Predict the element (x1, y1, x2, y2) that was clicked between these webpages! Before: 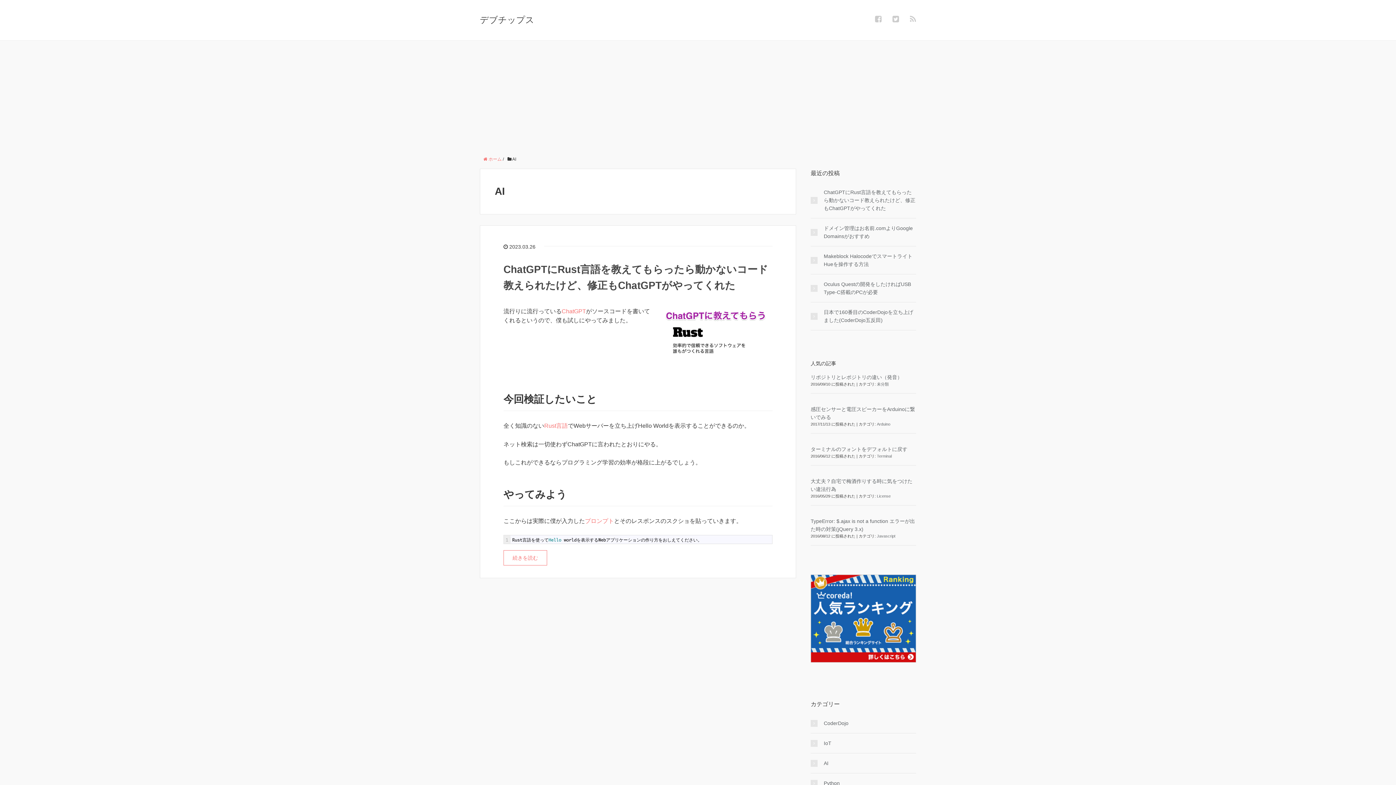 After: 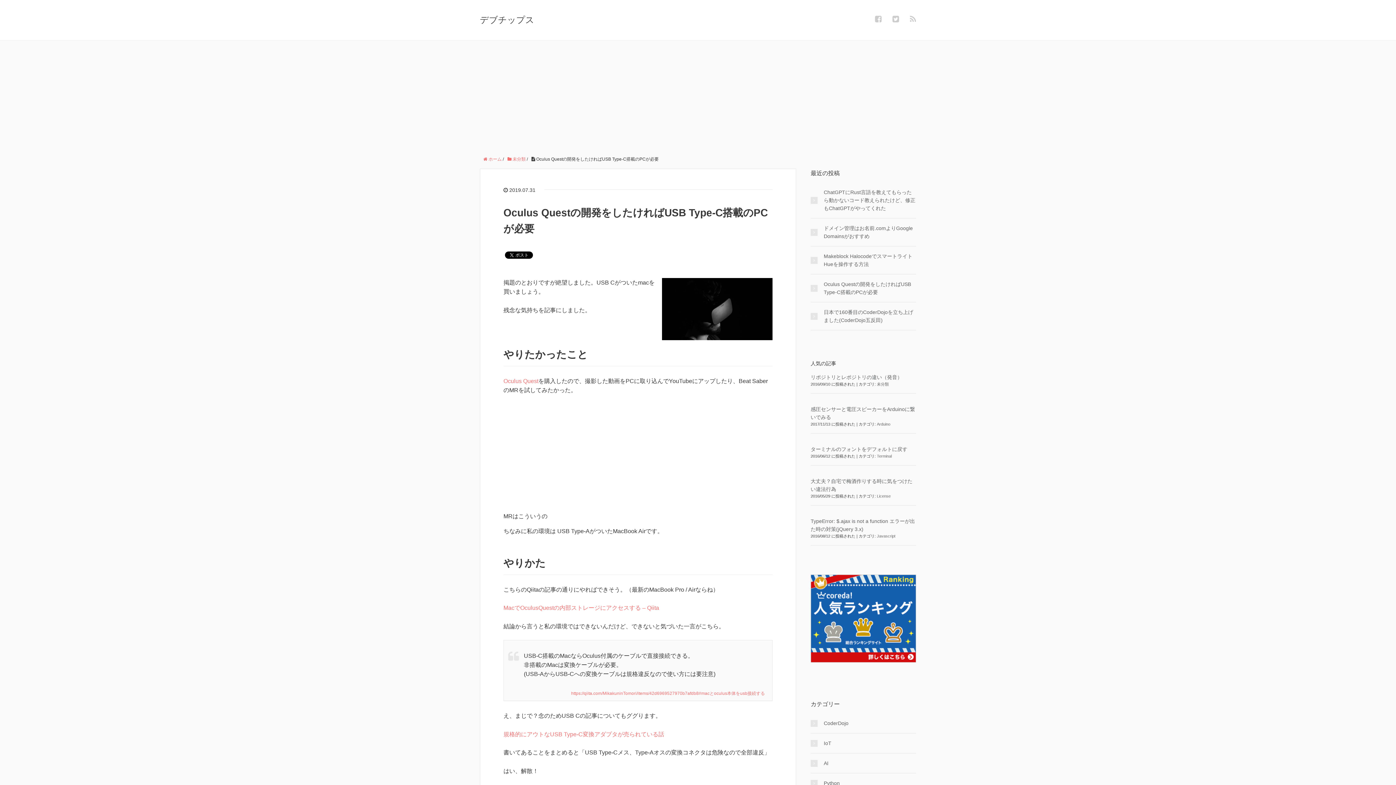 Action: bbox: (810, 280, 916, 296) label: Oculus Questの開発をしたければUSB Type-C搭載のPCが必要